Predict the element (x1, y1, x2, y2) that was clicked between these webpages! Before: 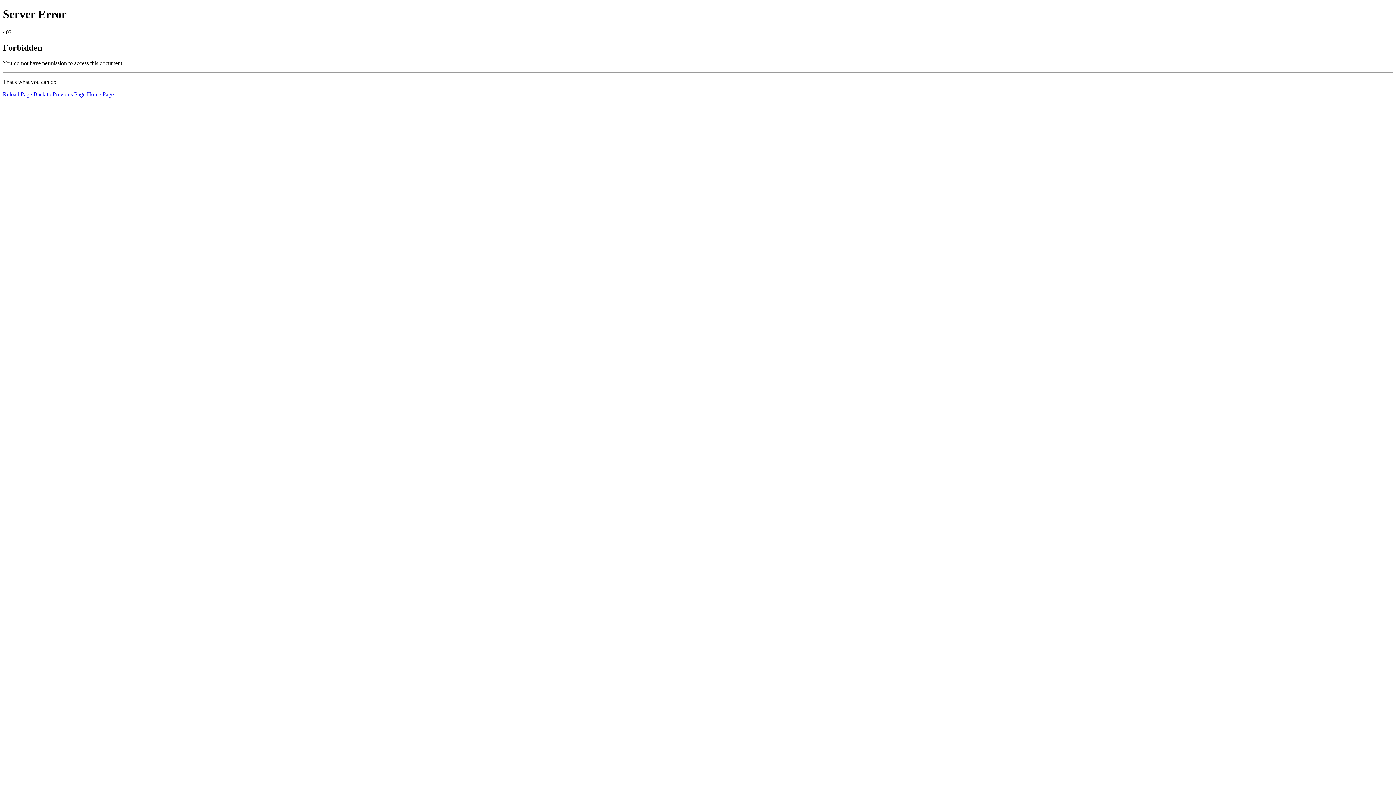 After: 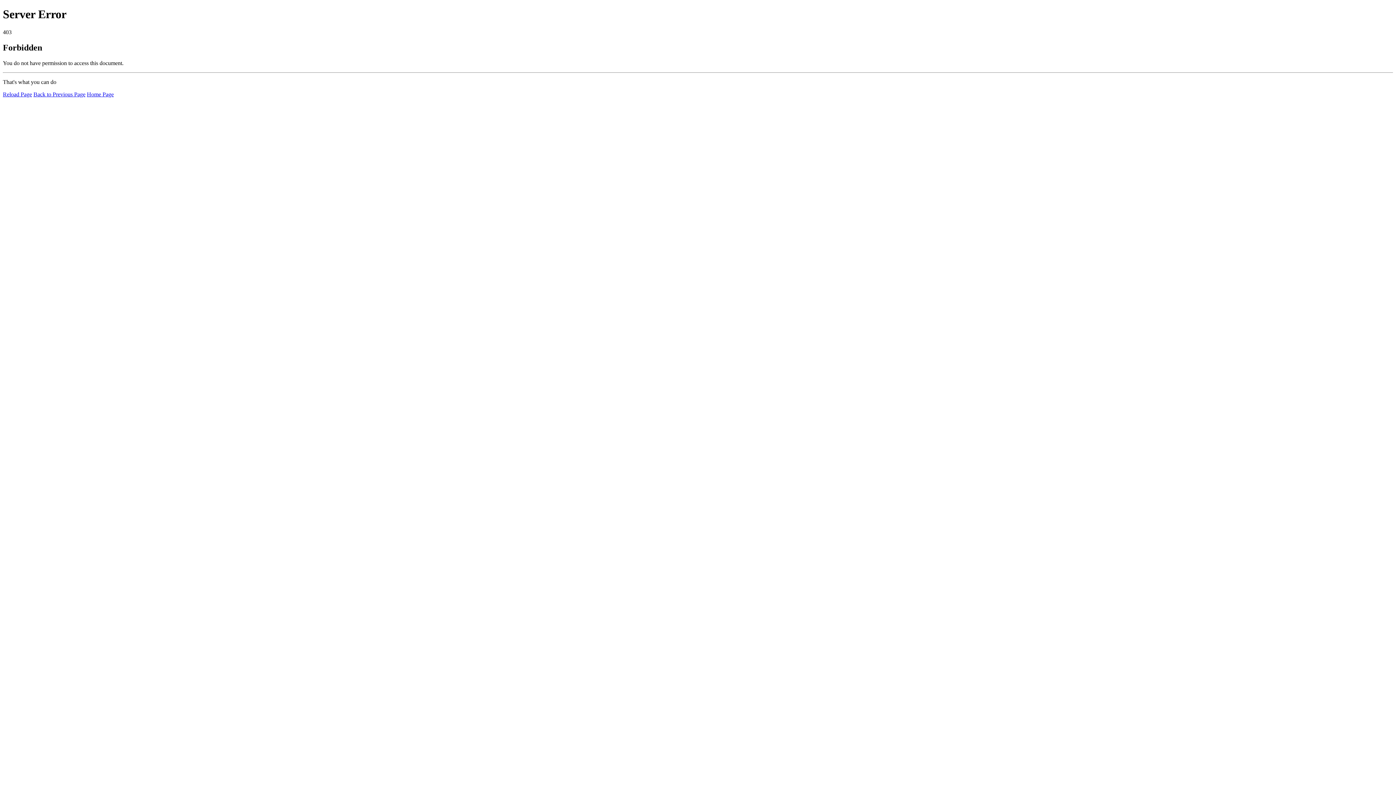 Action: label: Reload Page bbox: (2, 91, 32, 97)